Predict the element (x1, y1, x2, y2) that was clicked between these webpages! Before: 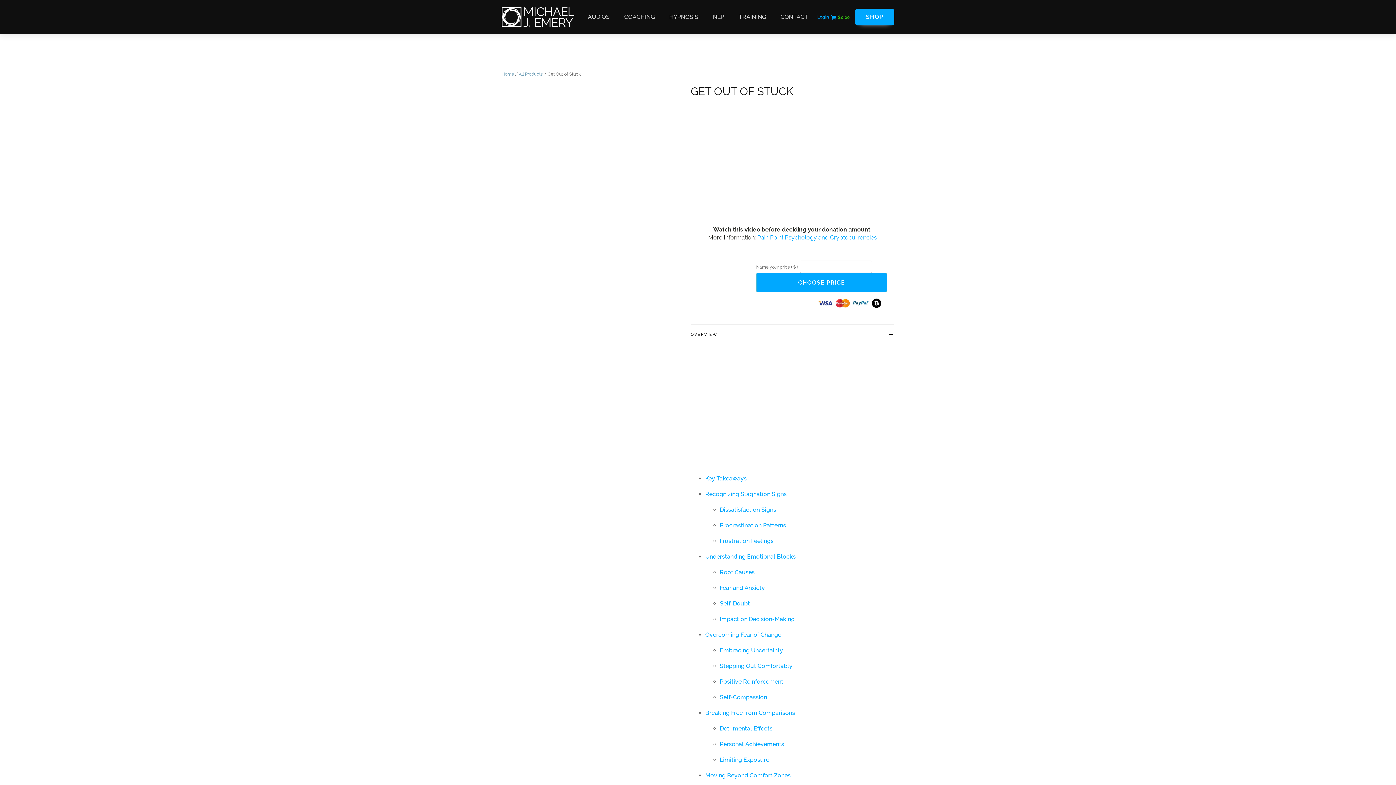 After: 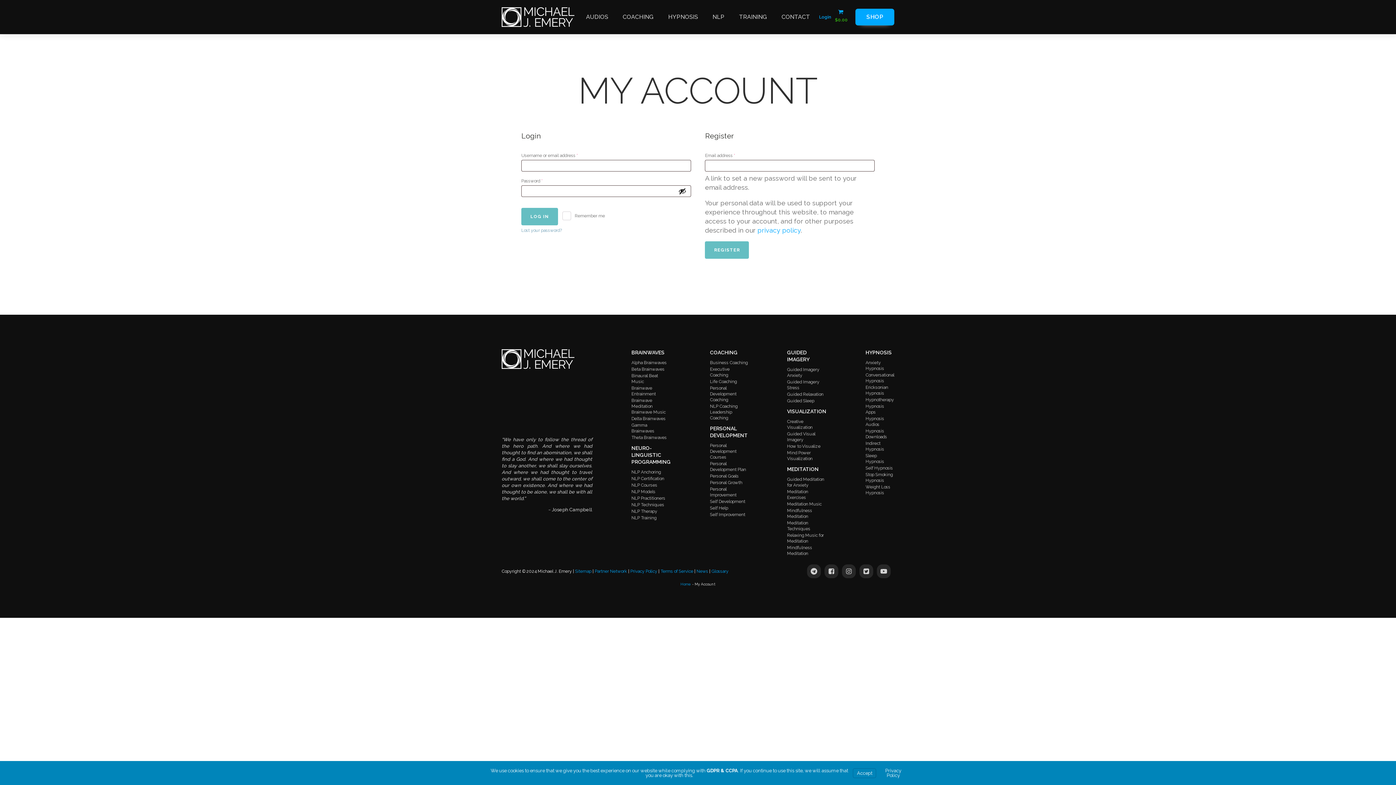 Action: label: Login bbox: (817, 14, 829, 20)